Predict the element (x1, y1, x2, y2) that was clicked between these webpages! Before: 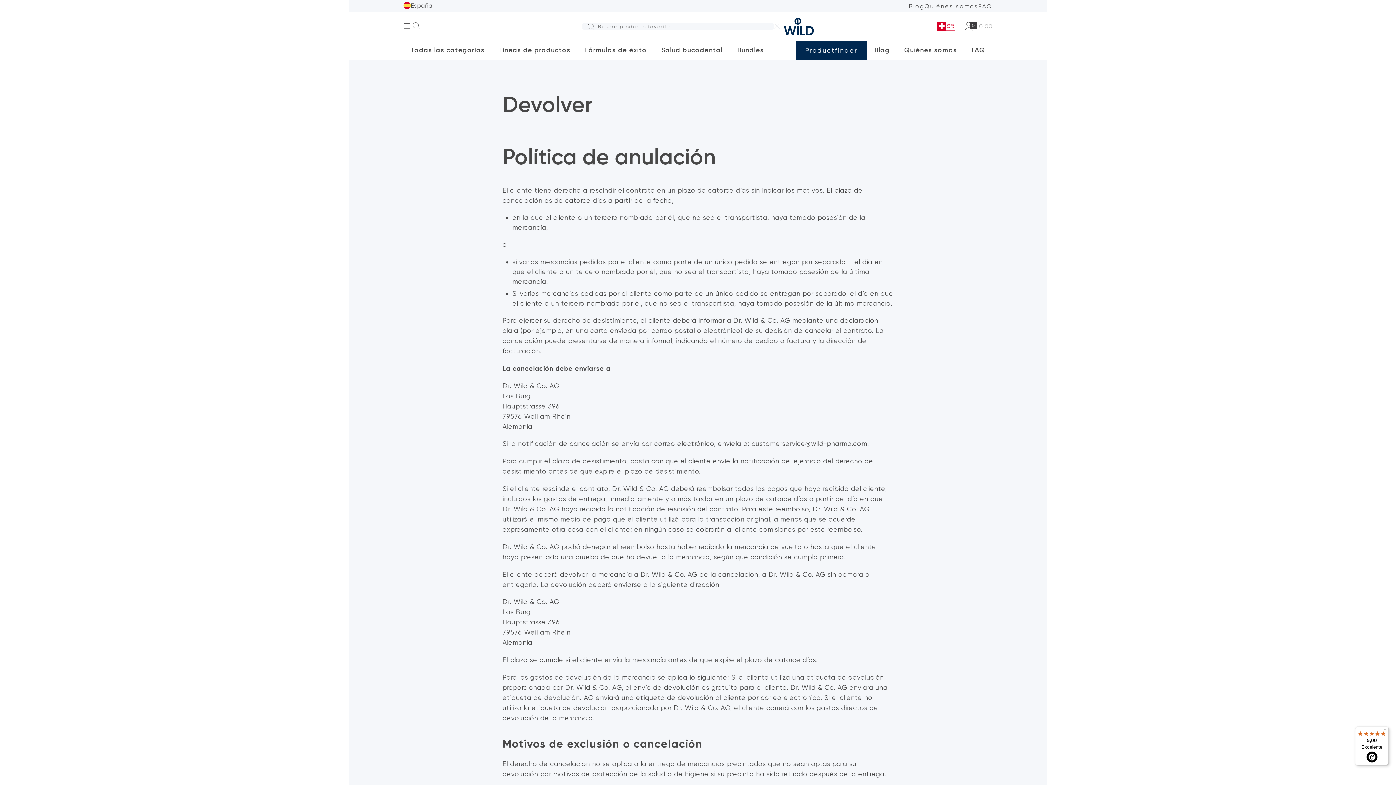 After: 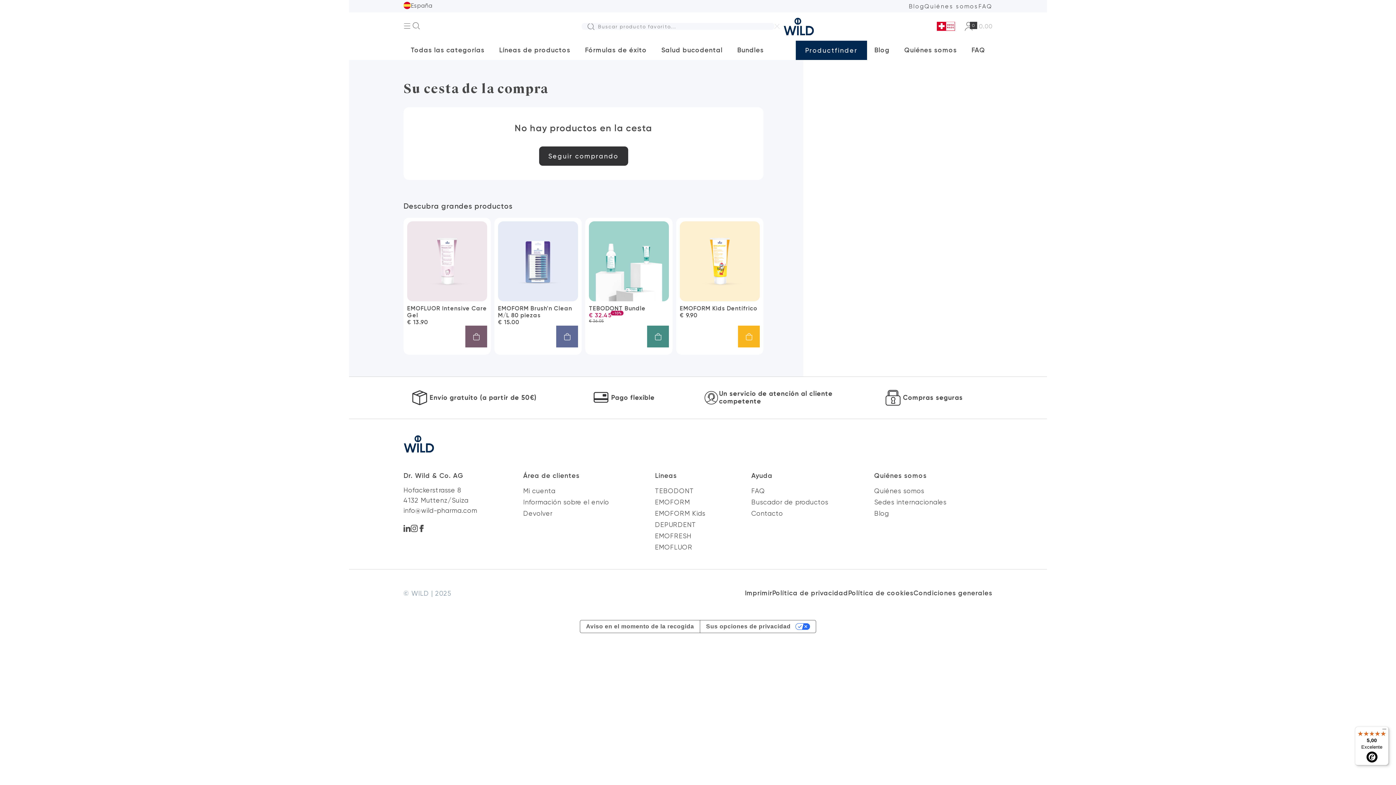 Action: label: 0
€ 0.00 bbox: (973, 21, 992, 31)